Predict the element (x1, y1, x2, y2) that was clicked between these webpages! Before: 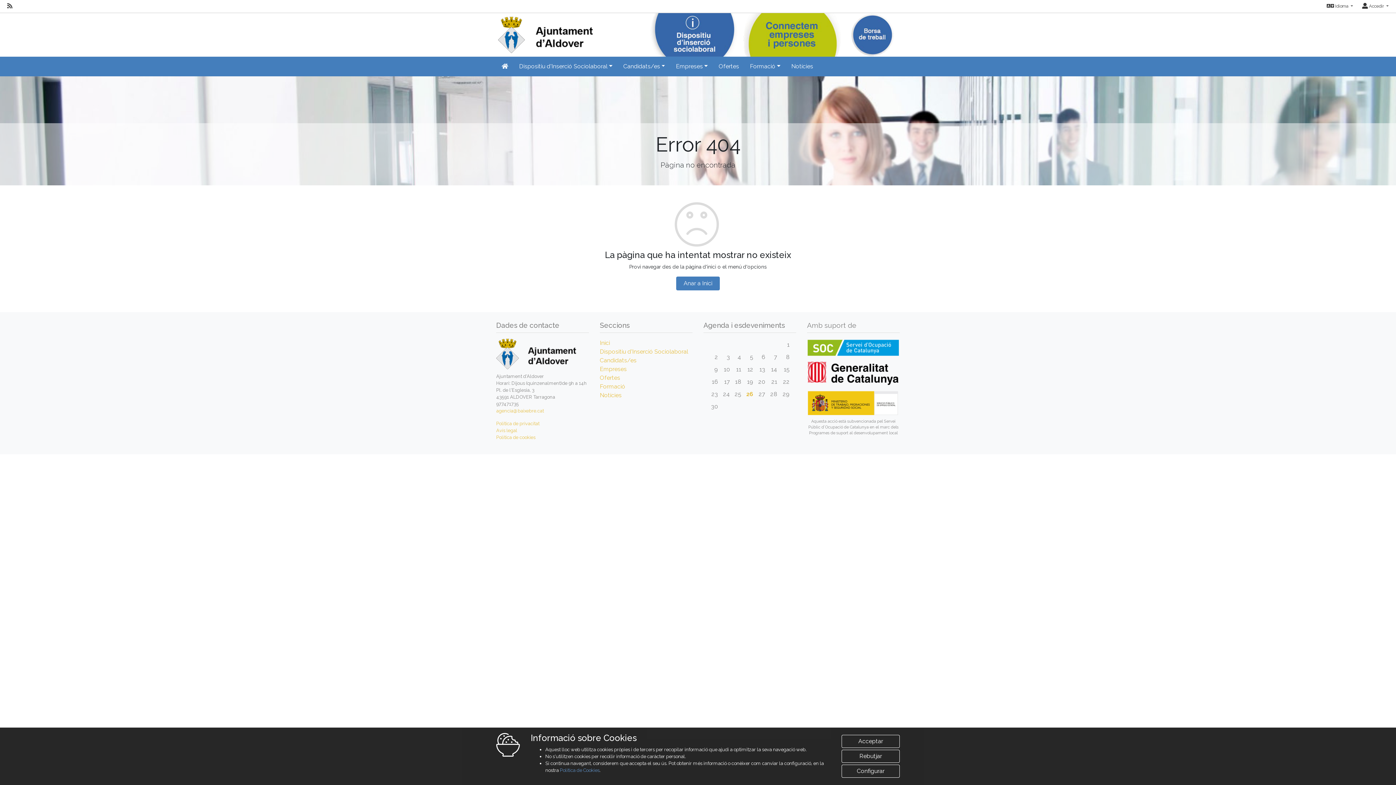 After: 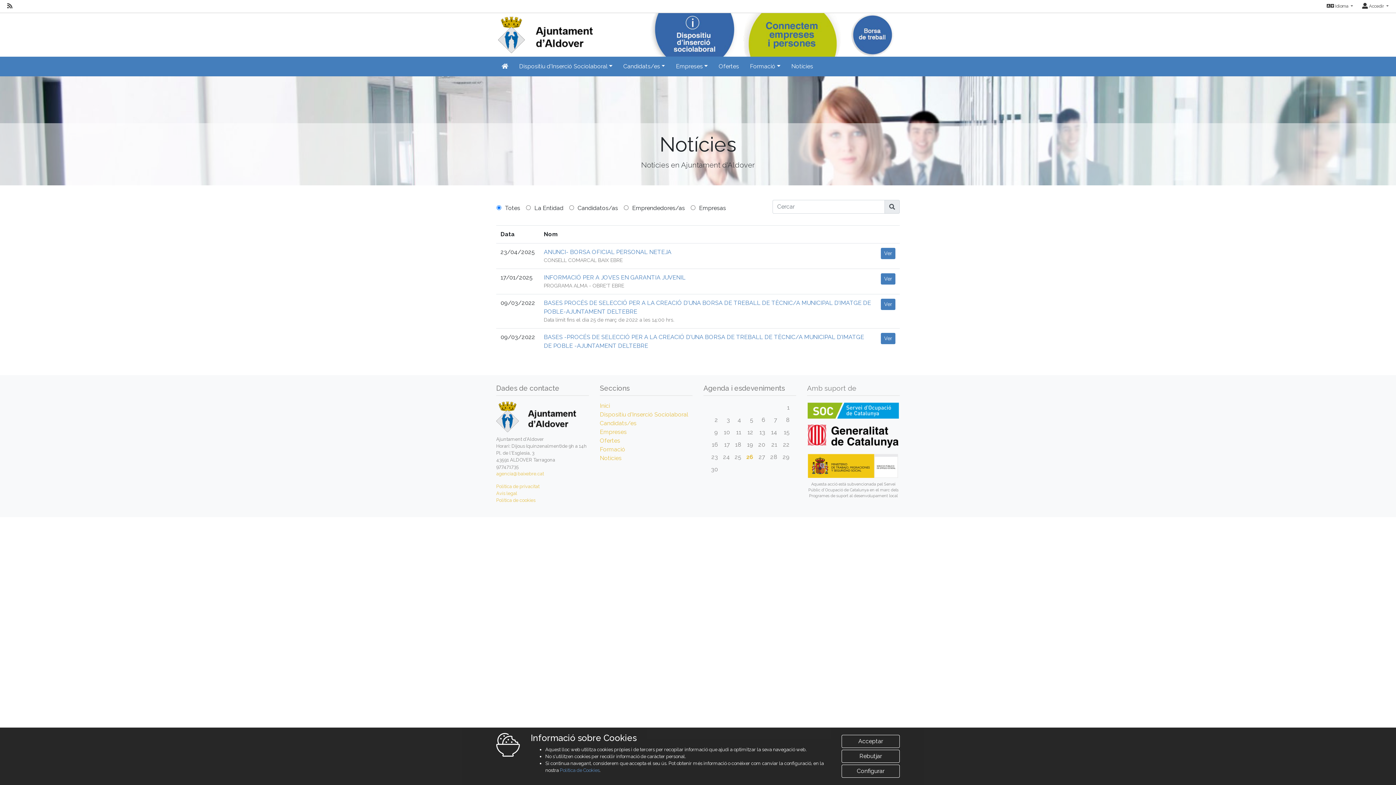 Action: label: Notícies bbox: (786, 56, 818, 76)